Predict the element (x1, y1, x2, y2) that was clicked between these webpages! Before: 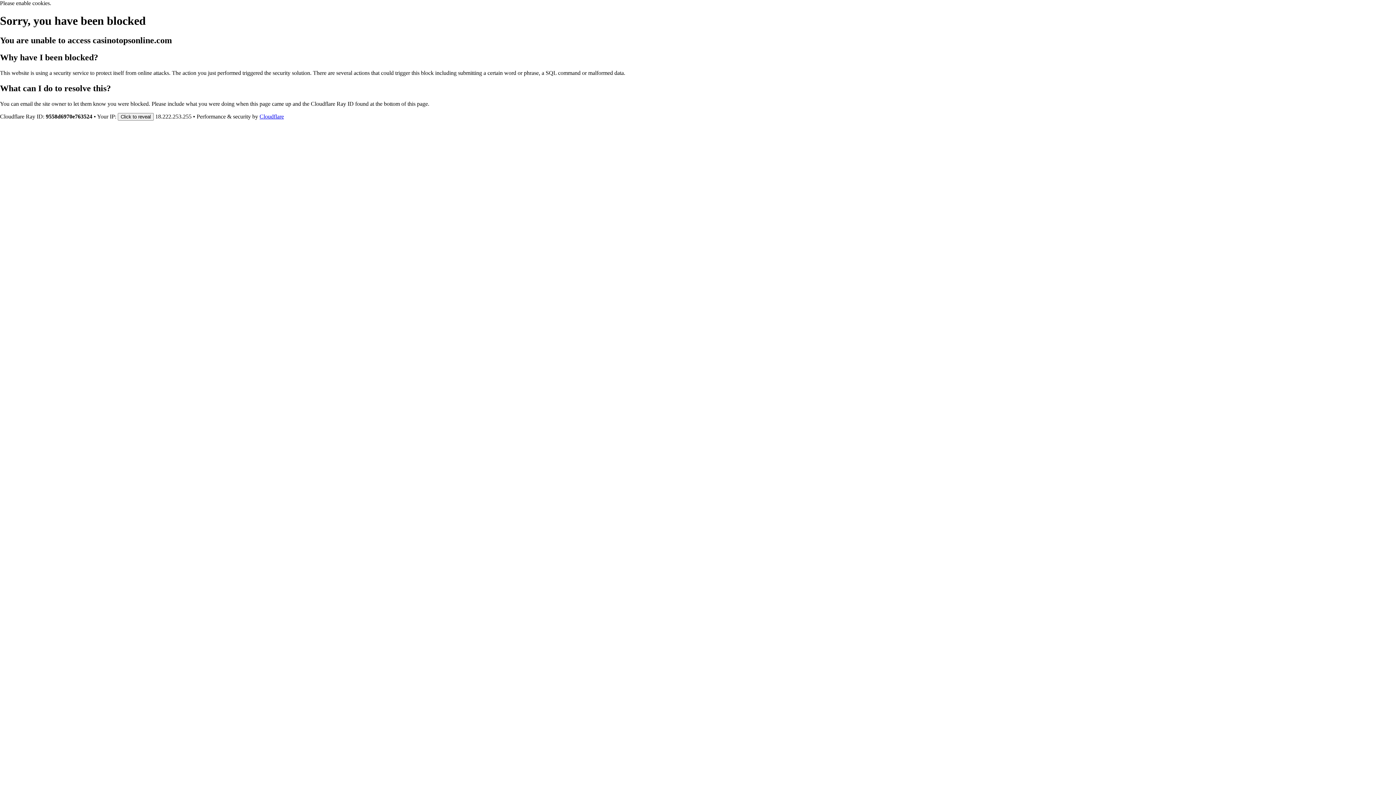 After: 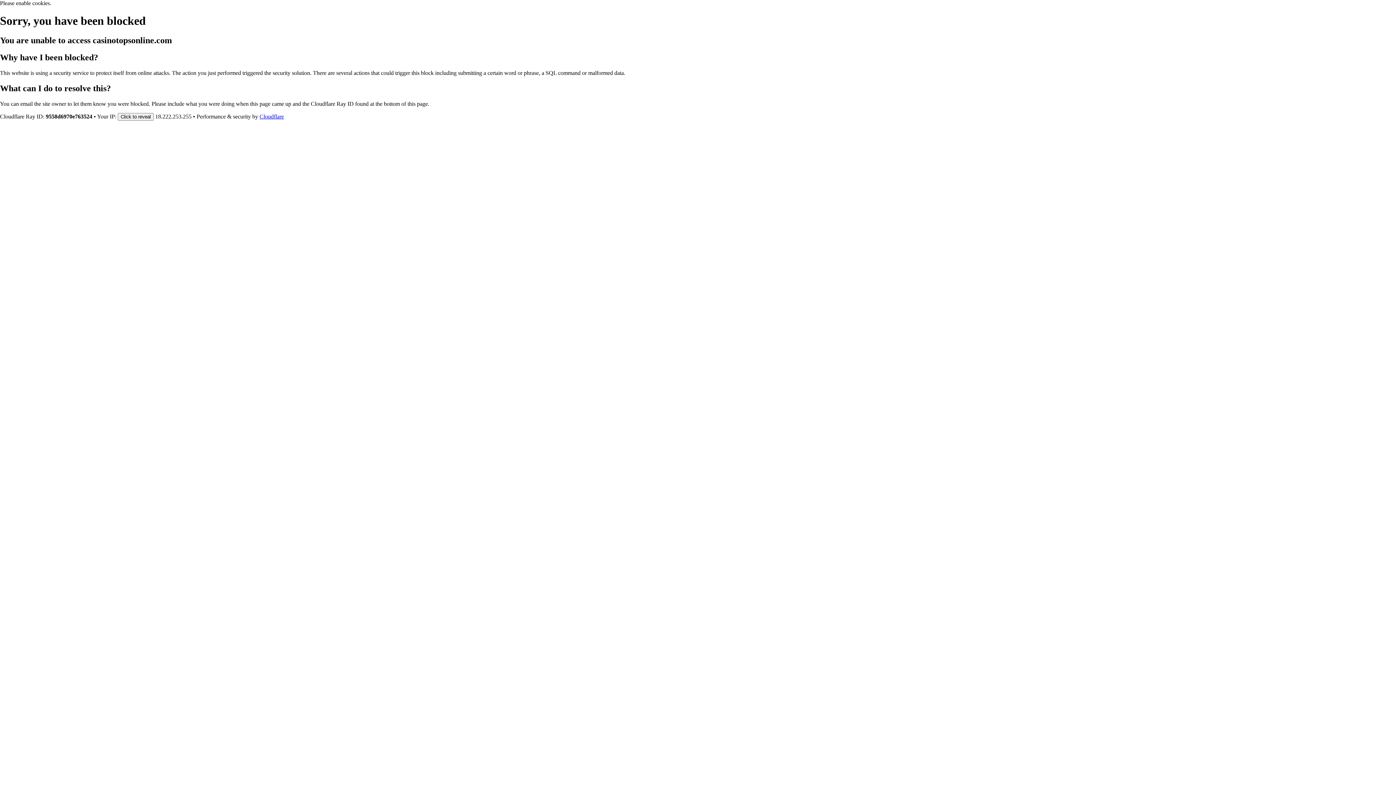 Action: label: Cloudflare bbox: (259, 113, 284, 119)